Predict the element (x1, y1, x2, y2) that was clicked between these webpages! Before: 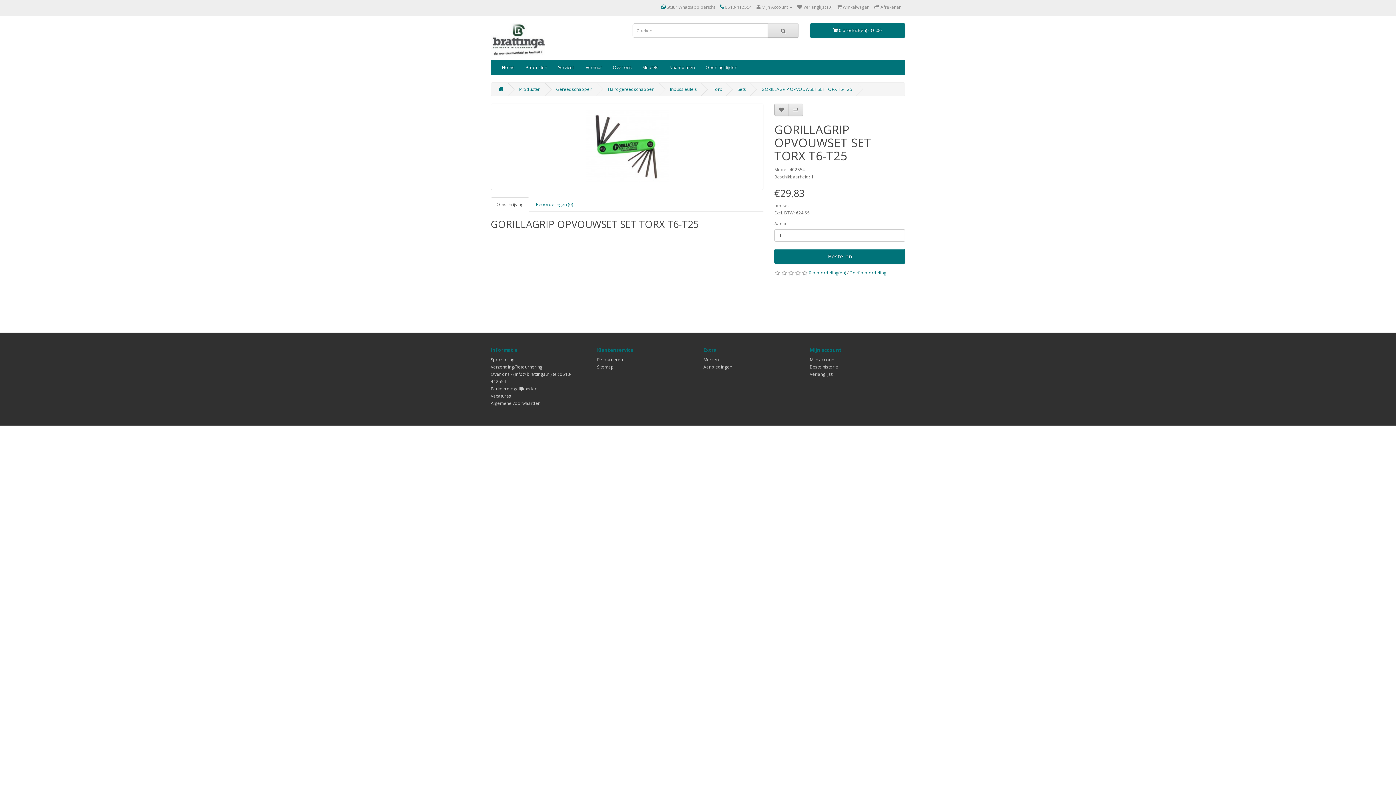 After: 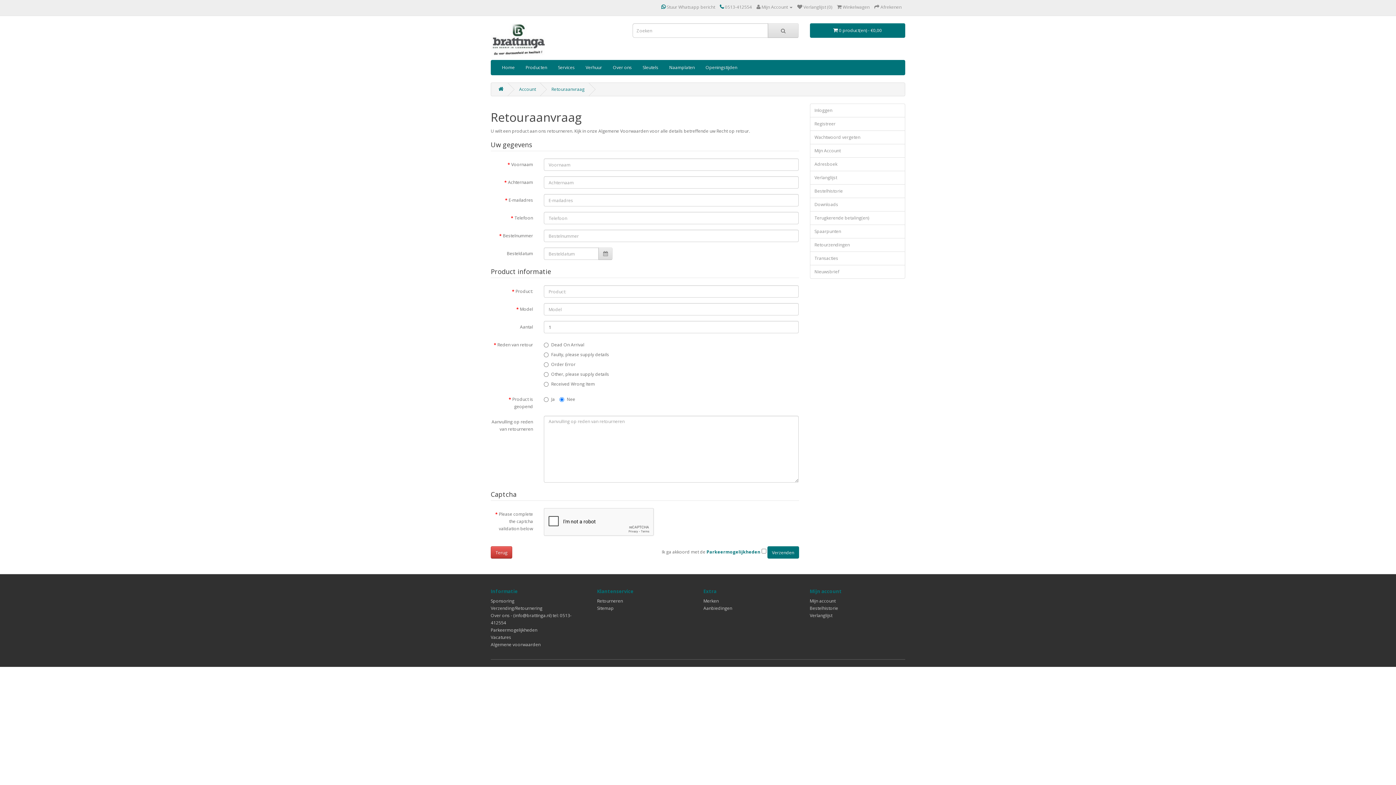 Action: bbox: (597, 356, 623, 362) label: Retourneren